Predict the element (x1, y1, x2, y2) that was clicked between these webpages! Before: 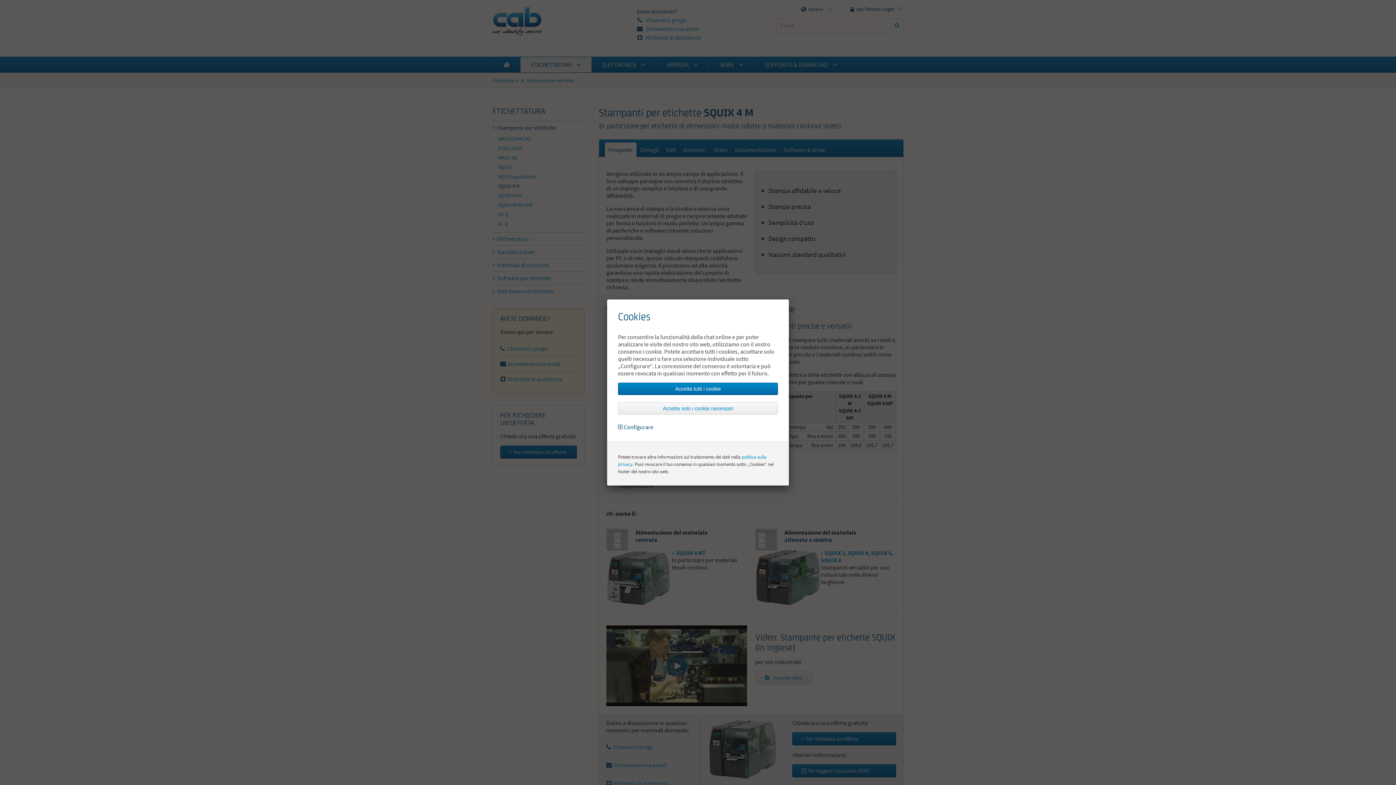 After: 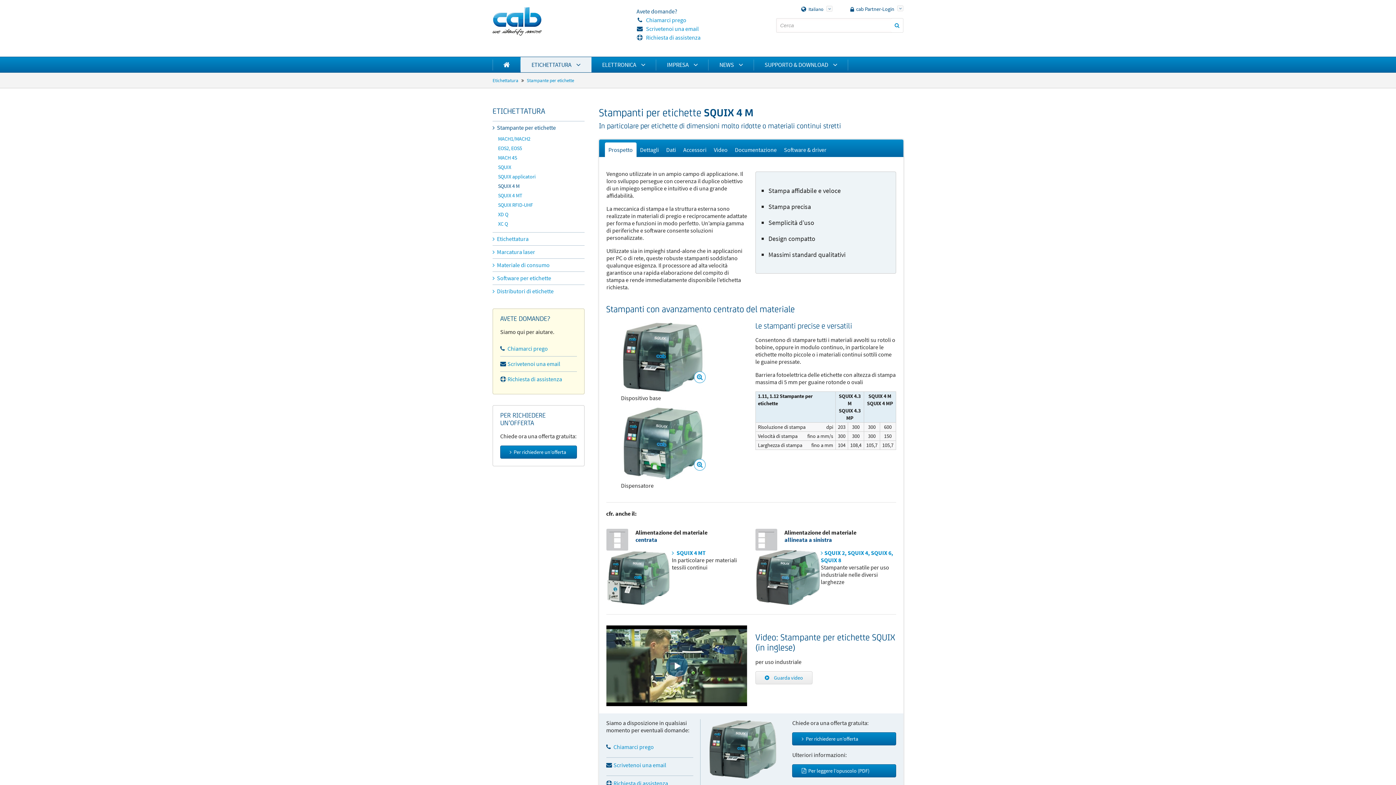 Action: label: Accetta tutti i cookie bbox: (618, 383, 778, 395)